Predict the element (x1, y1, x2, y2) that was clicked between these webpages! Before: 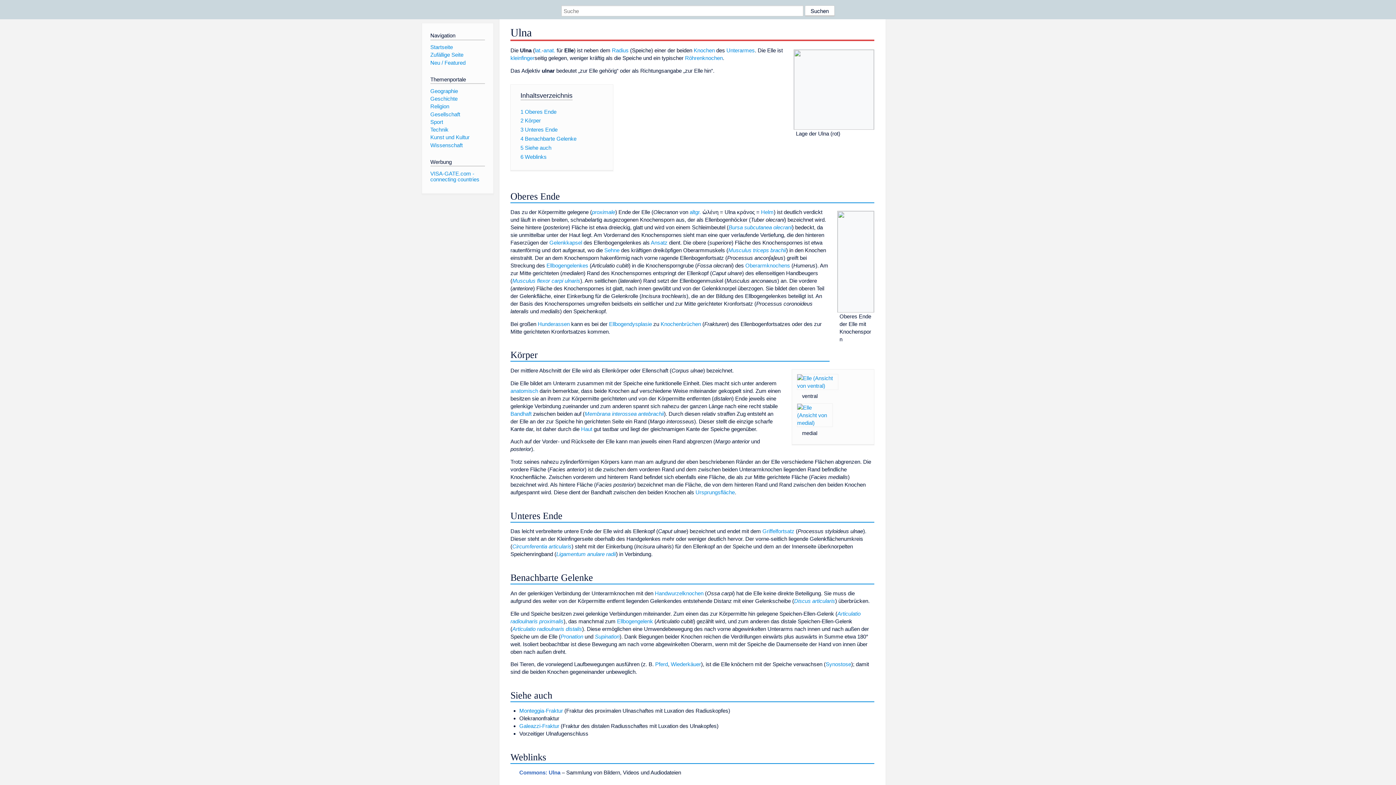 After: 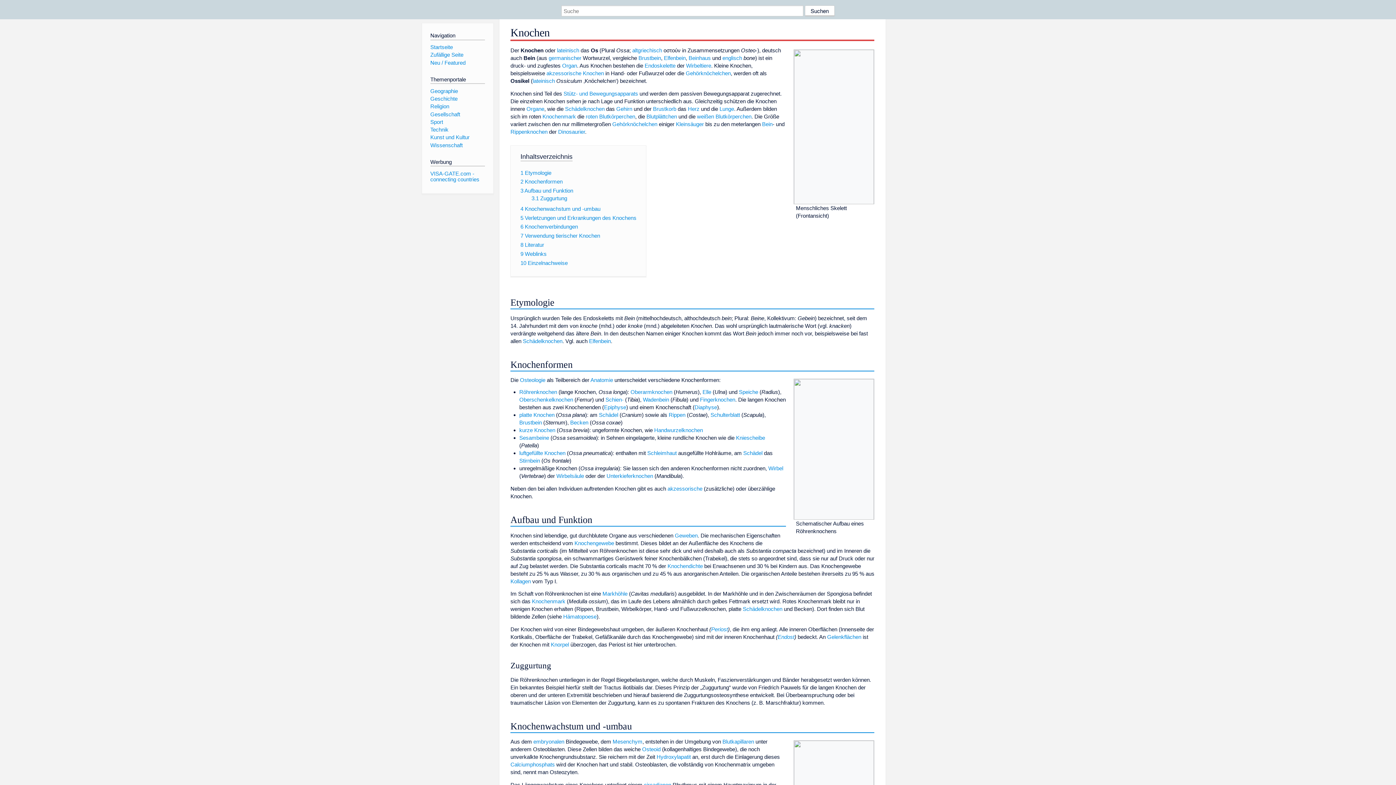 Action: label: Knochen bbox: (693, 47, 714, 53)